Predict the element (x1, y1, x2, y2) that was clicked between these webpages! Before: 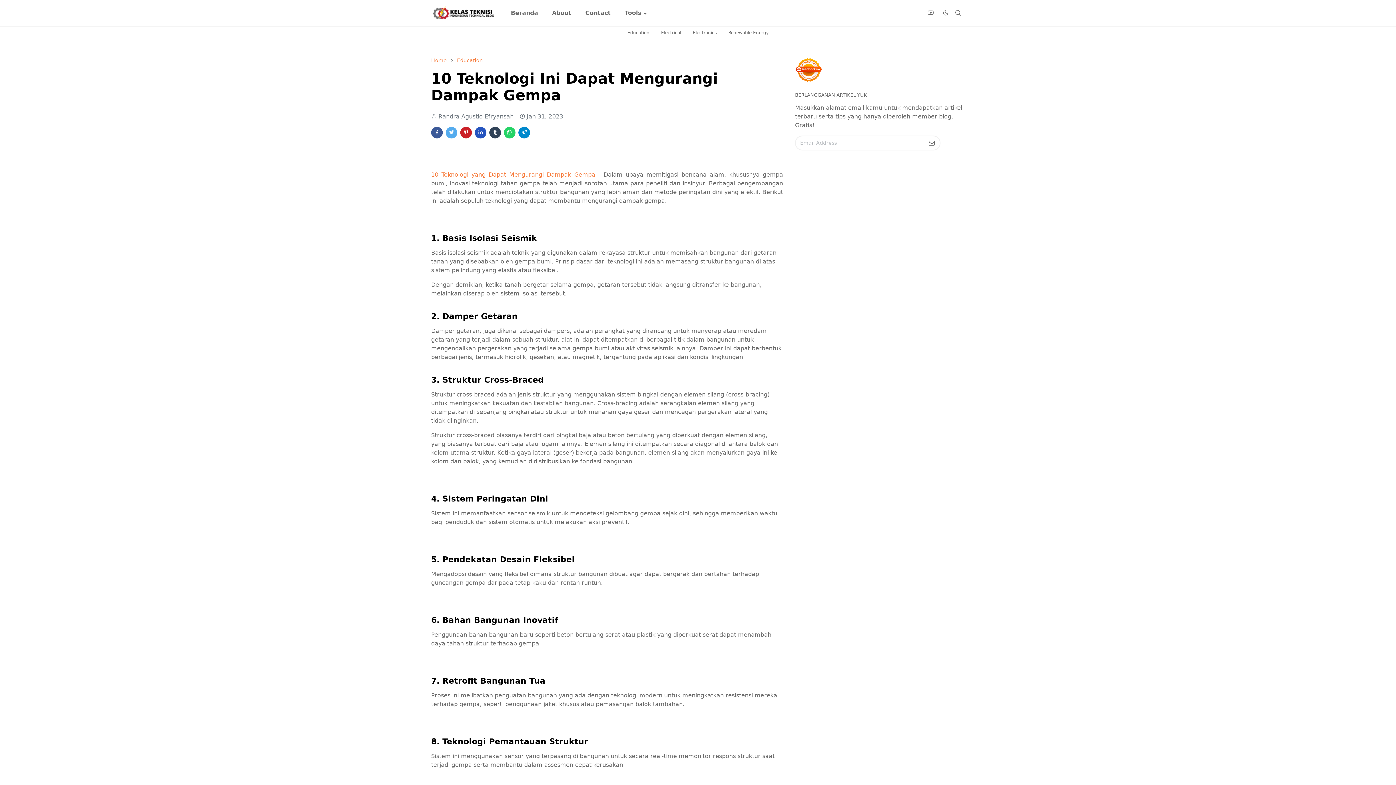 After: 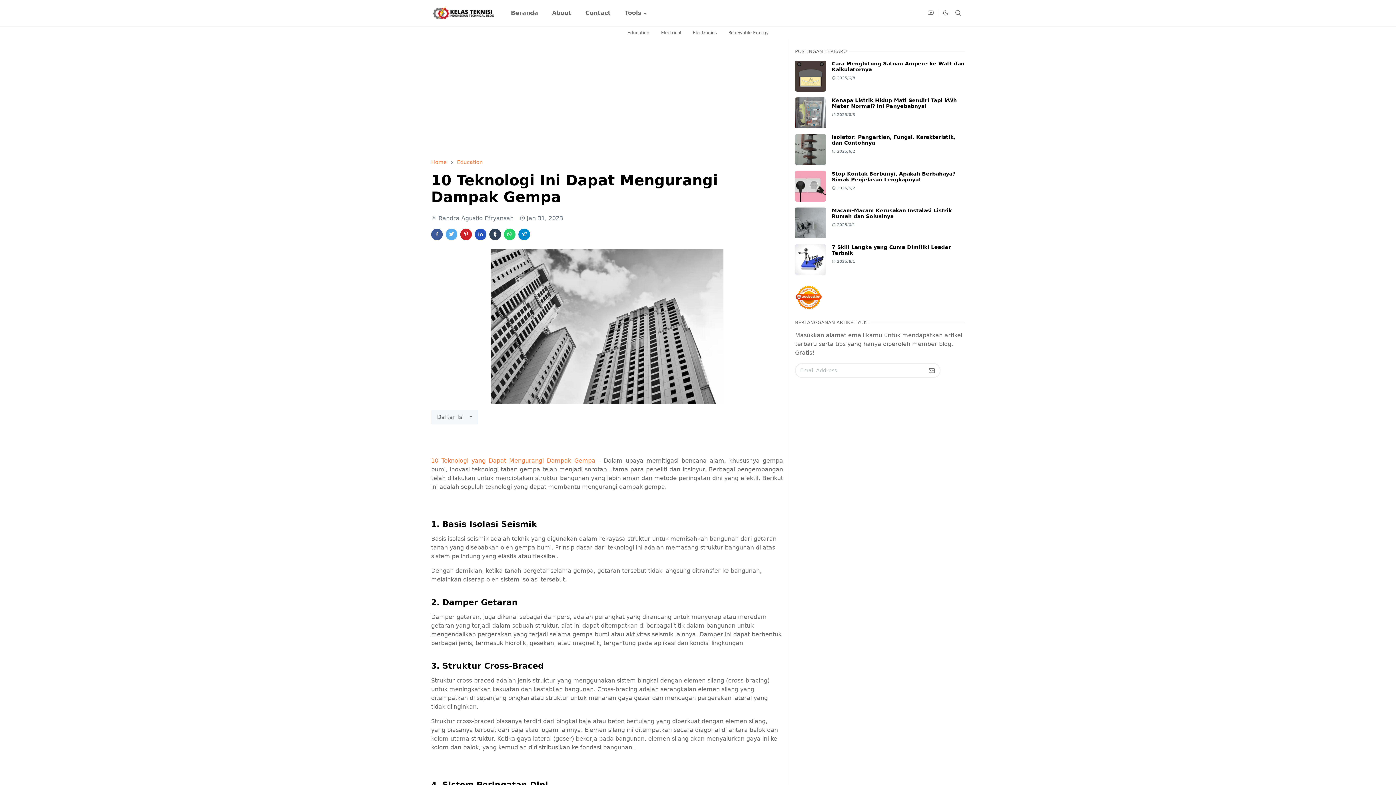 Action: bbox: (489, 126, 501, 138)